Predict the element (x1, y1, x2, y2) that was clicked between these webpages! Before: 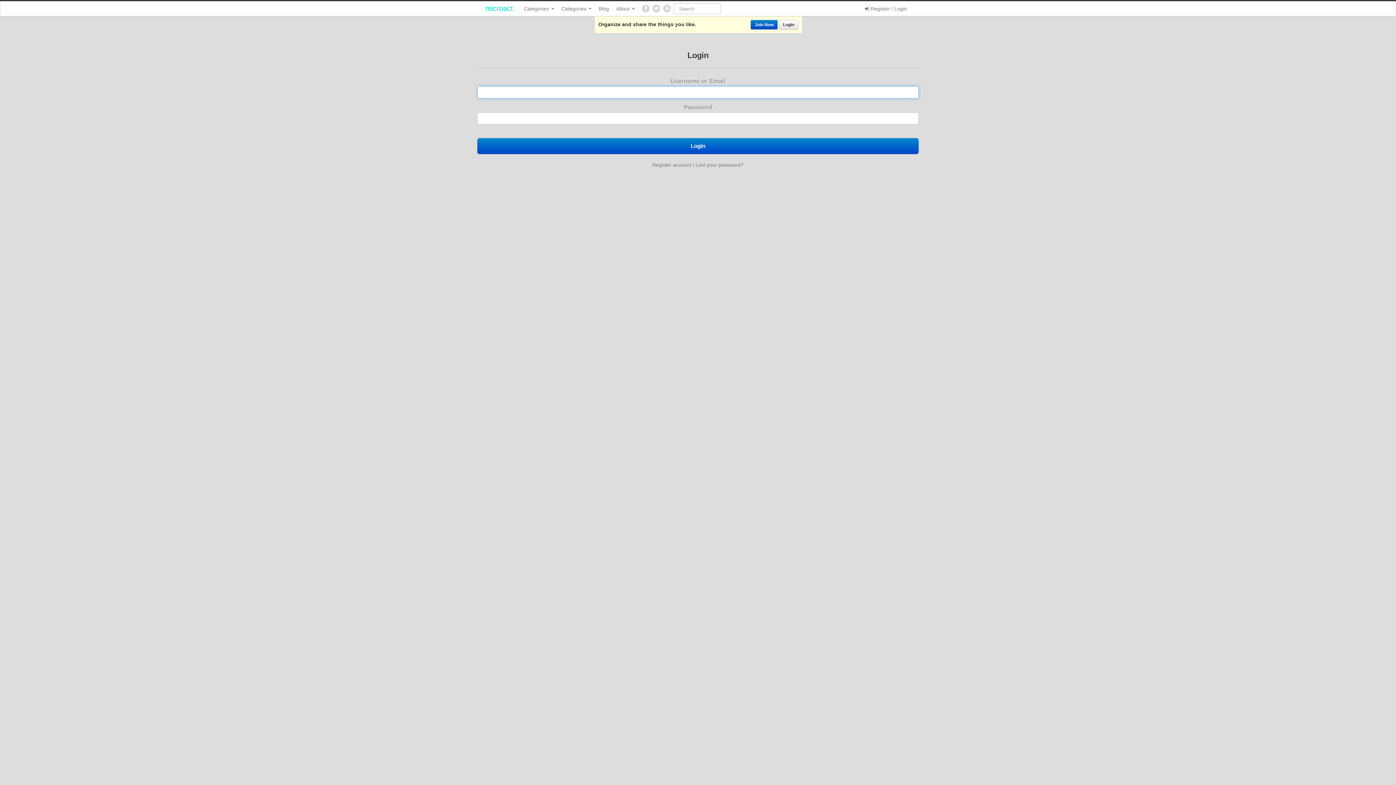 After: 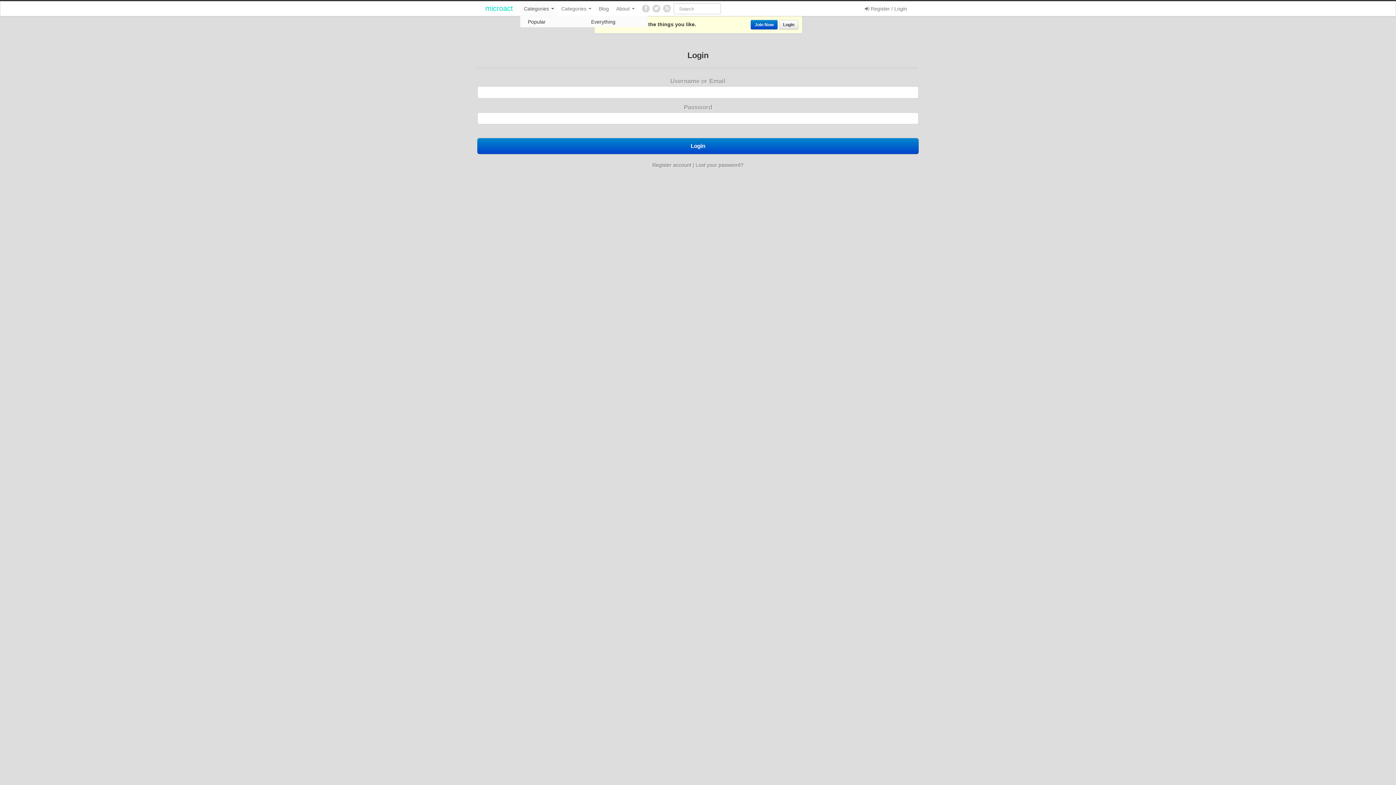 Action: bbox: (520, 1, 557, 16) label: Categories 